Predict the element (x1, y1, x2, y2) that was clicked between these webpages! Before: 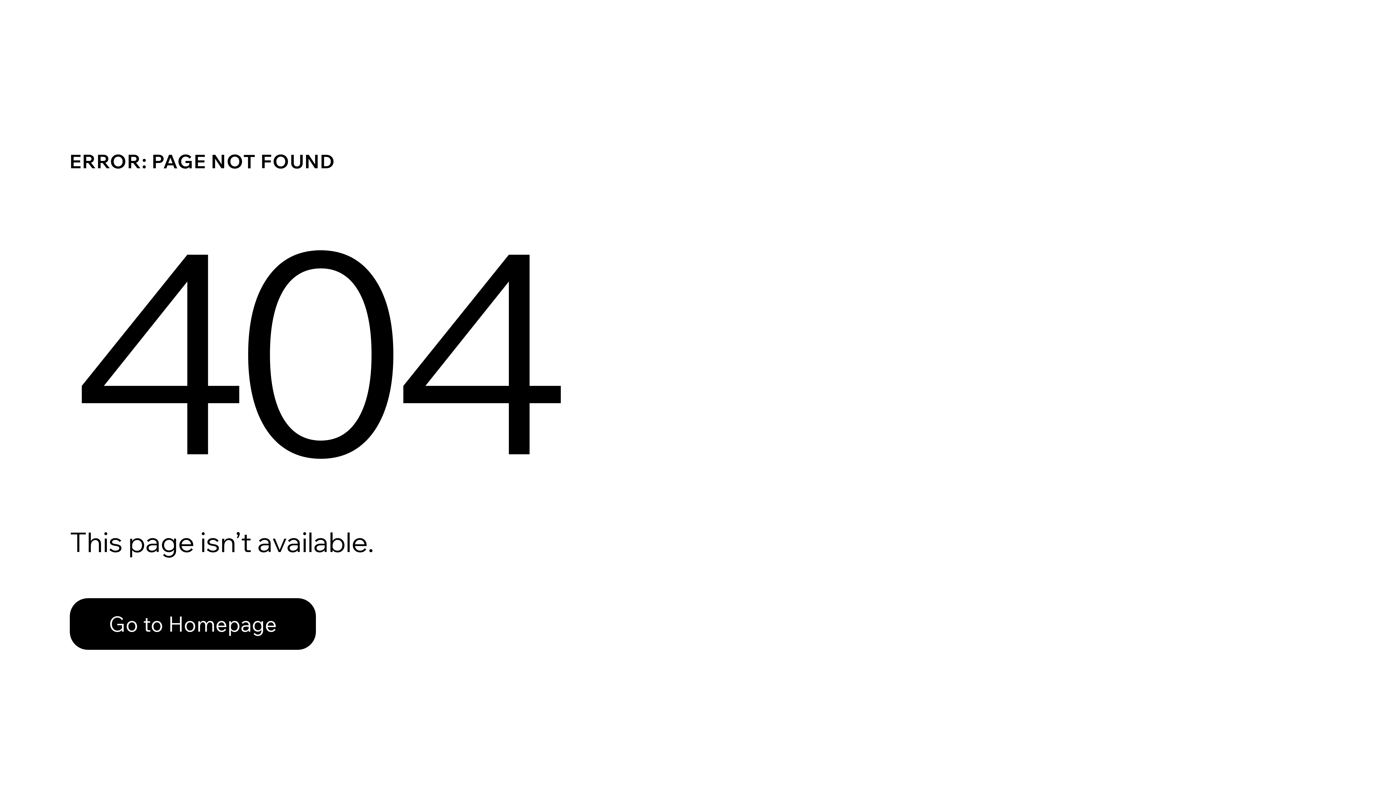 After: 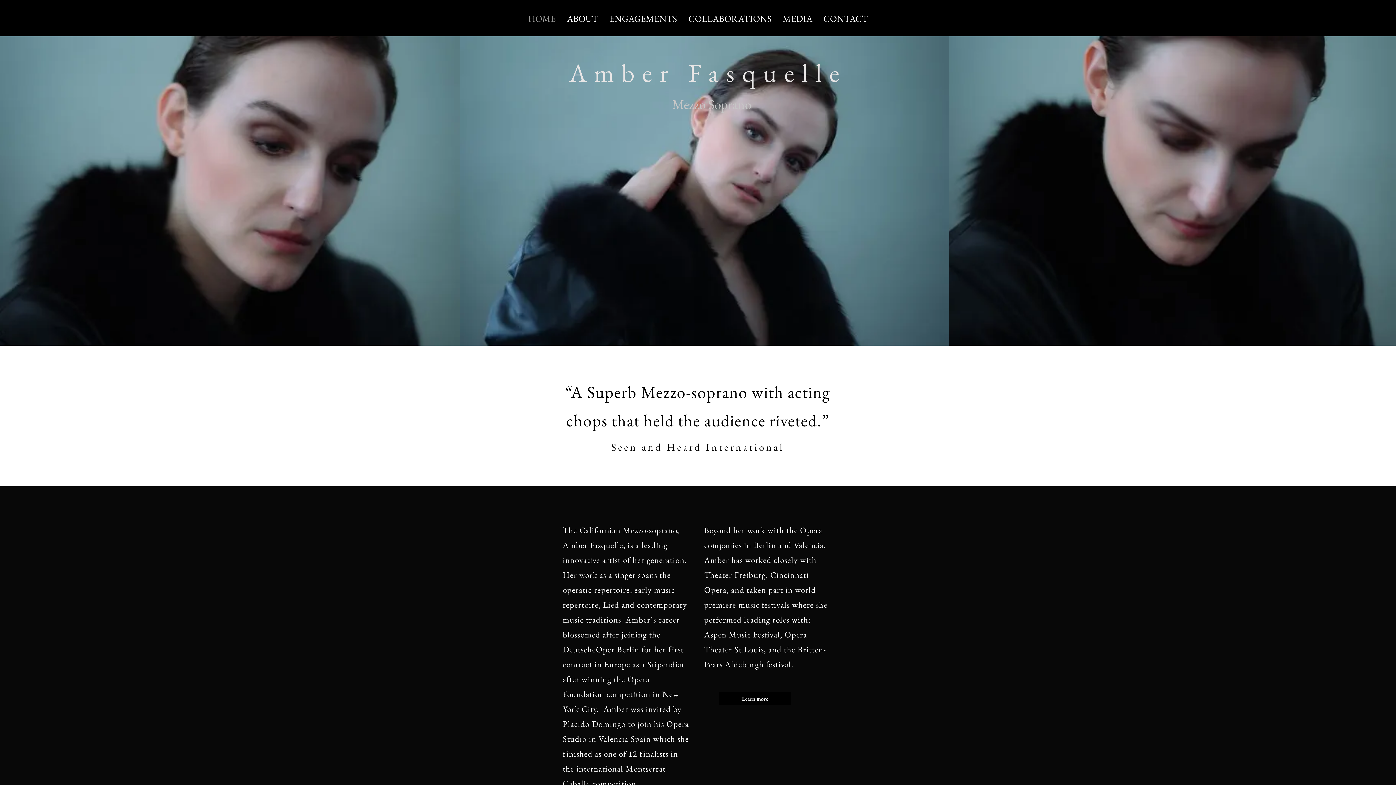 Action: label: Go to Homepage bbox: (69, 582, 768, 659)